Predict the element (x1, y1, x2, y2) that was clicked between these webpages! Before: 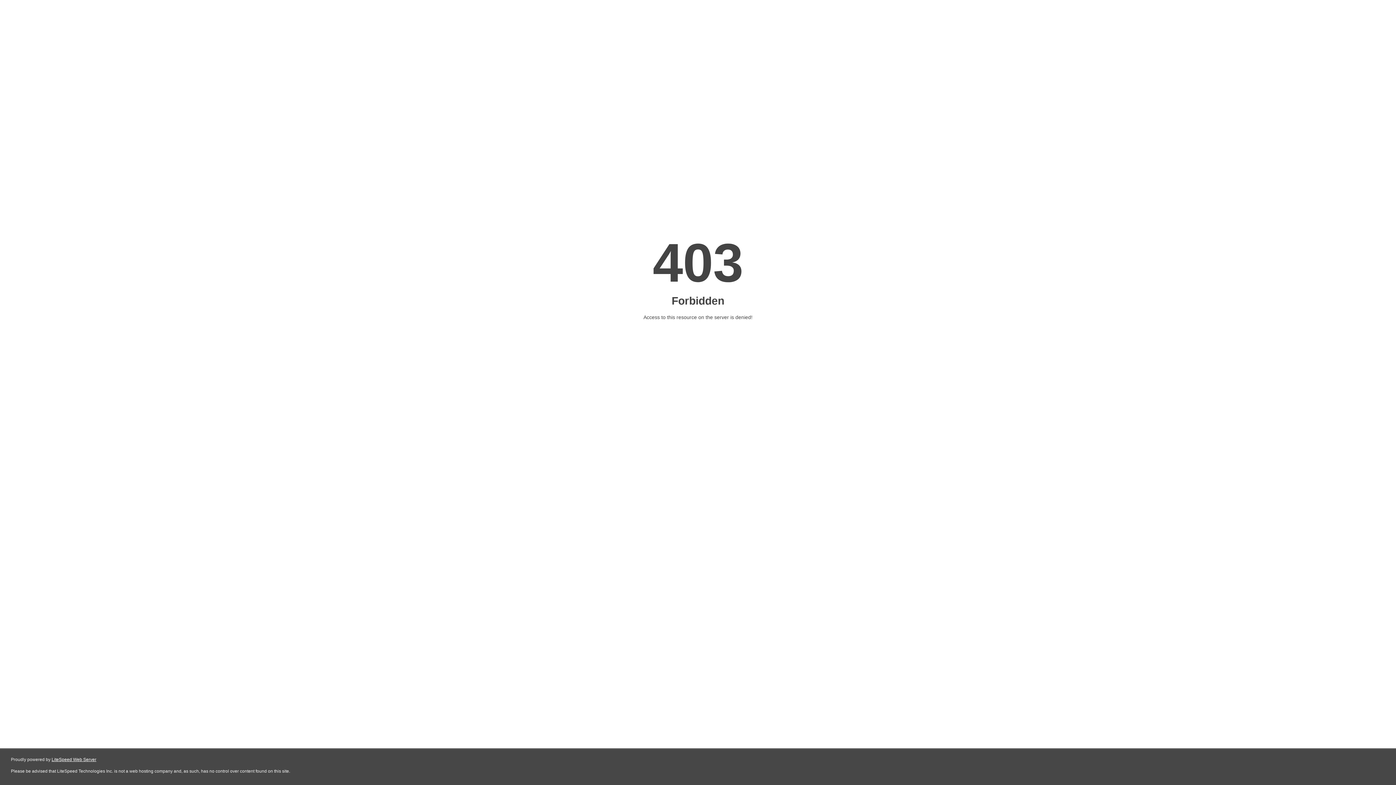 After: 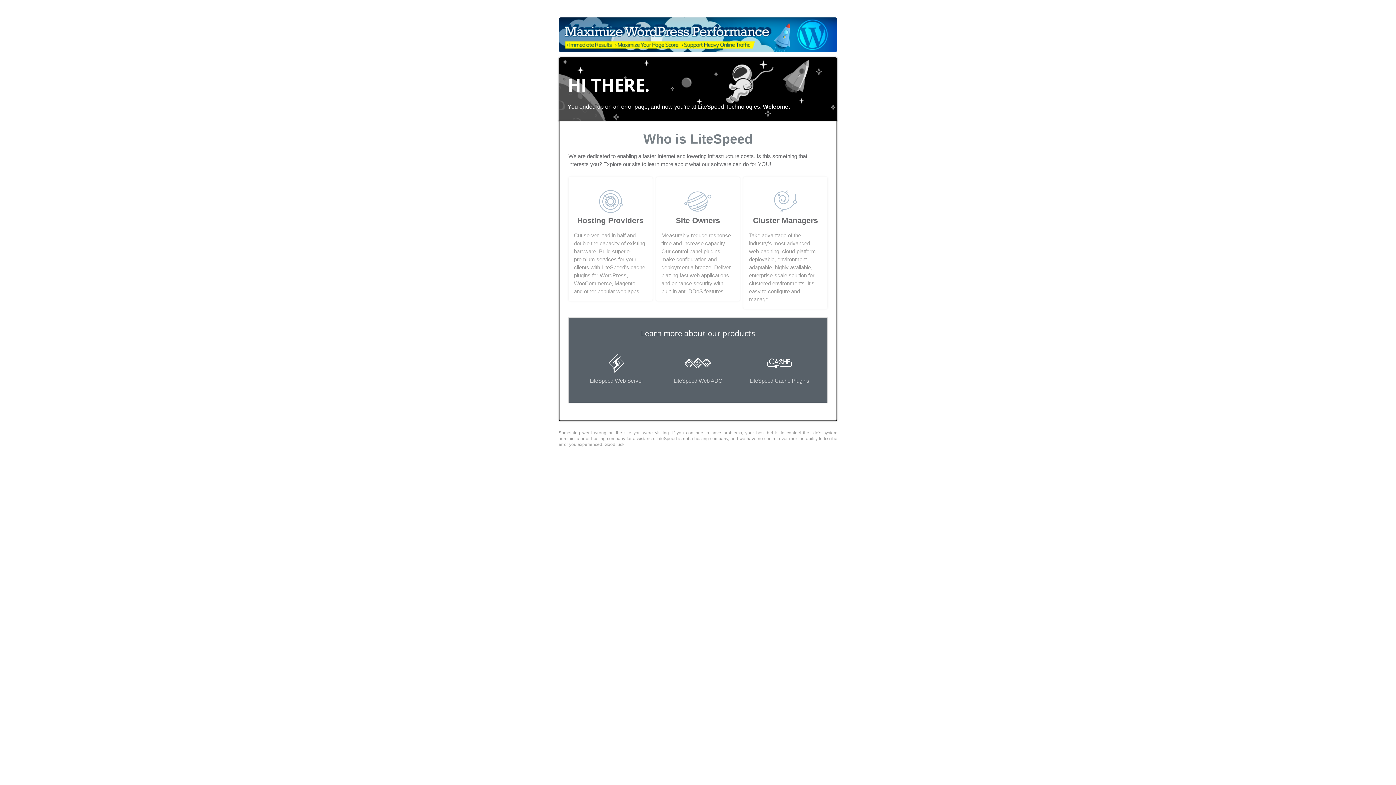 Action: bbox: (51, 757, 96, 762) label: LiteSpeed Web Server